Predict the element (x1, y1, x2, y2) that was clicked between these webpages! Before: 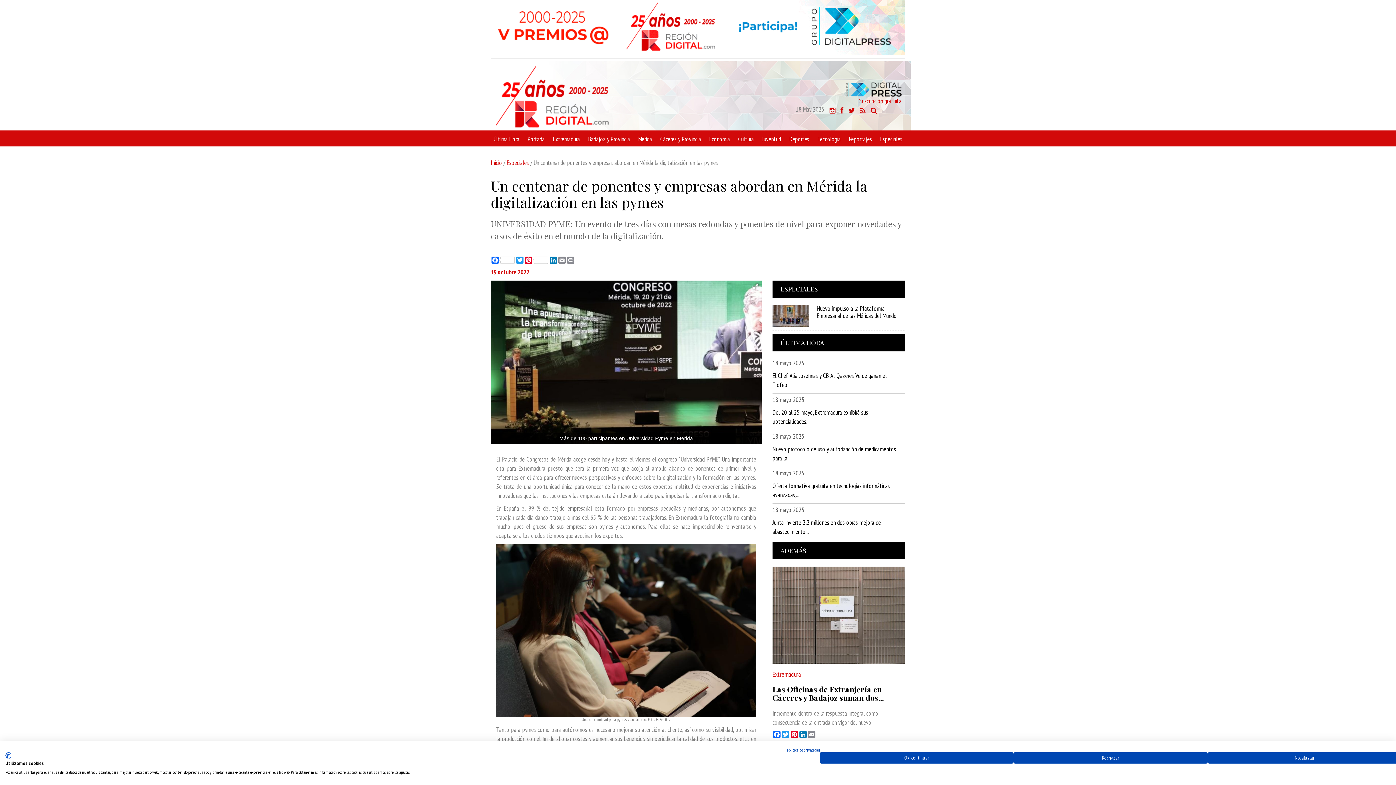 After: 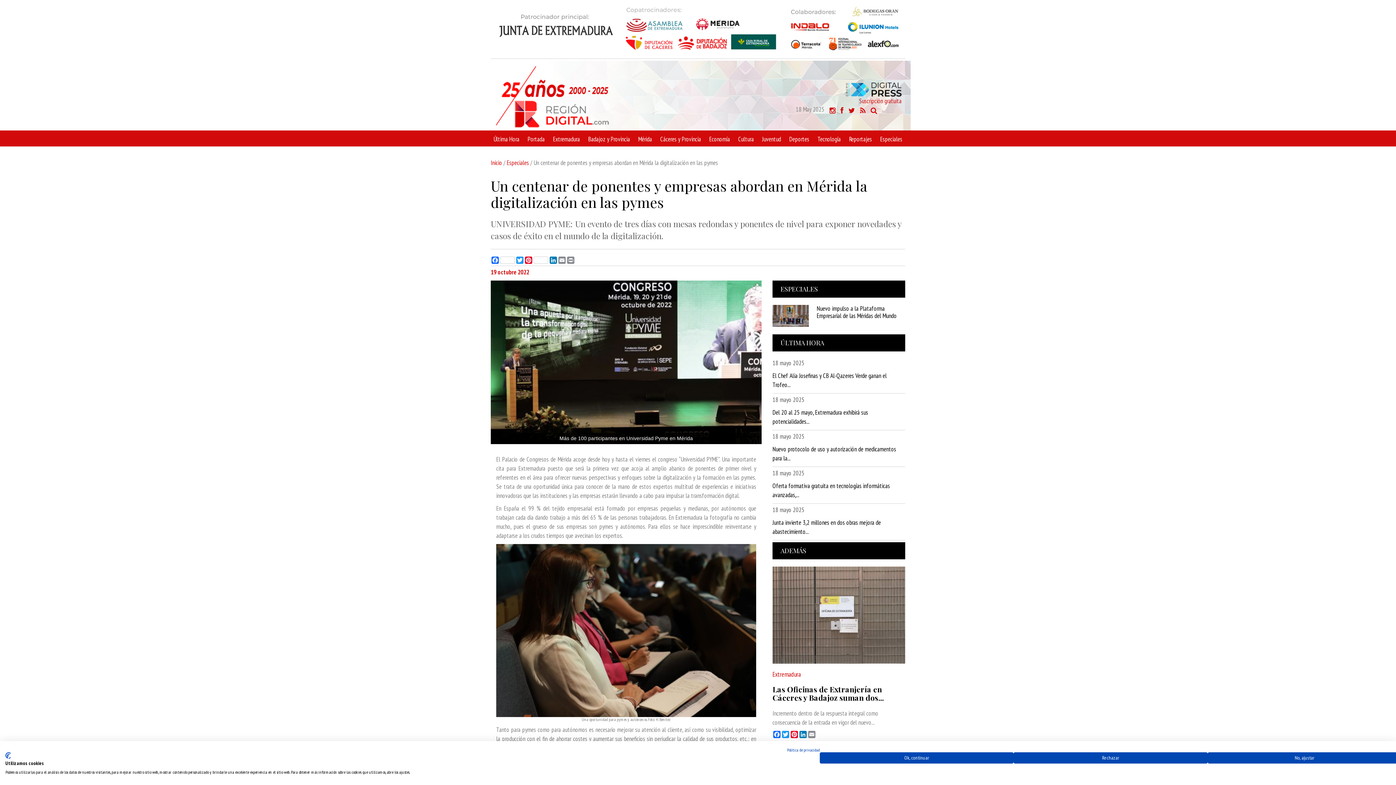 Action: bbox: (848, 106, 855, 114)